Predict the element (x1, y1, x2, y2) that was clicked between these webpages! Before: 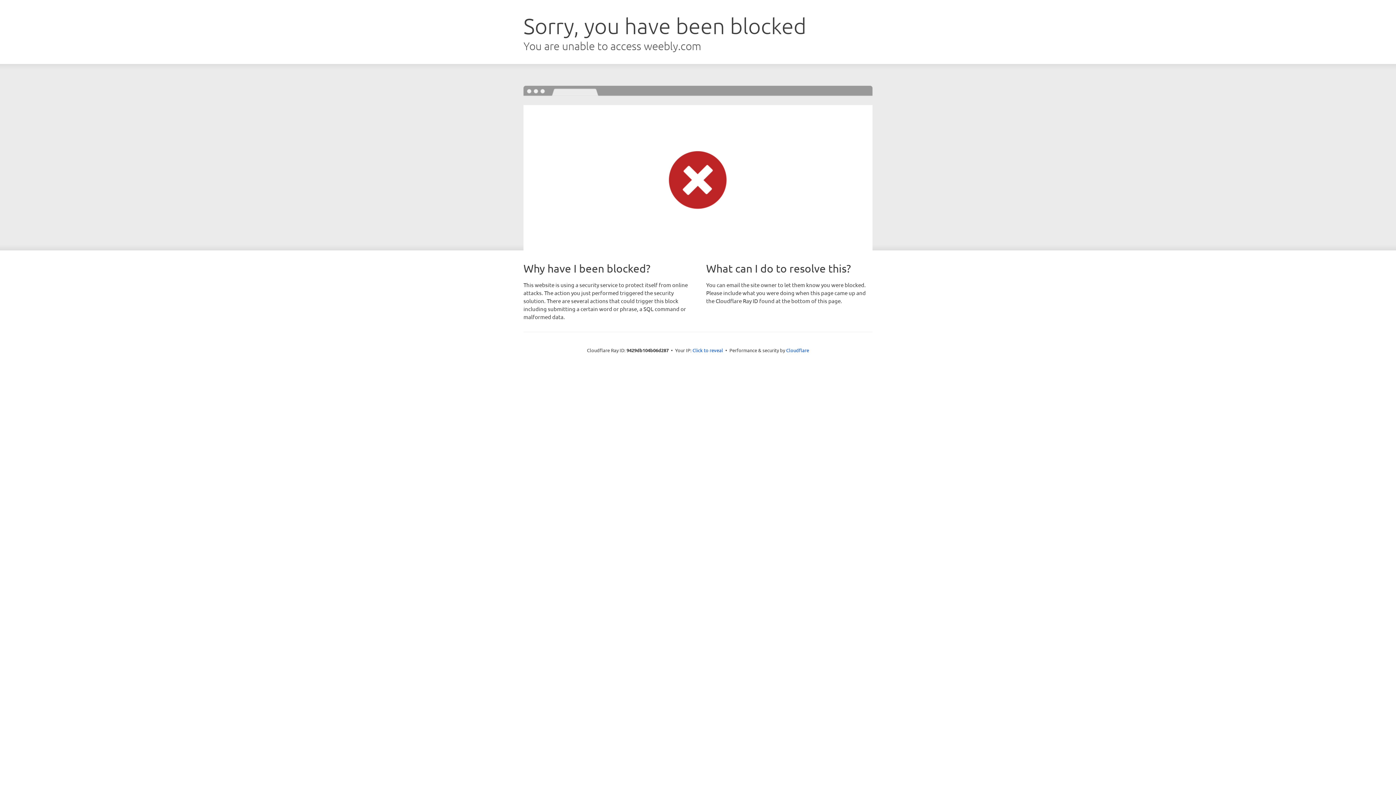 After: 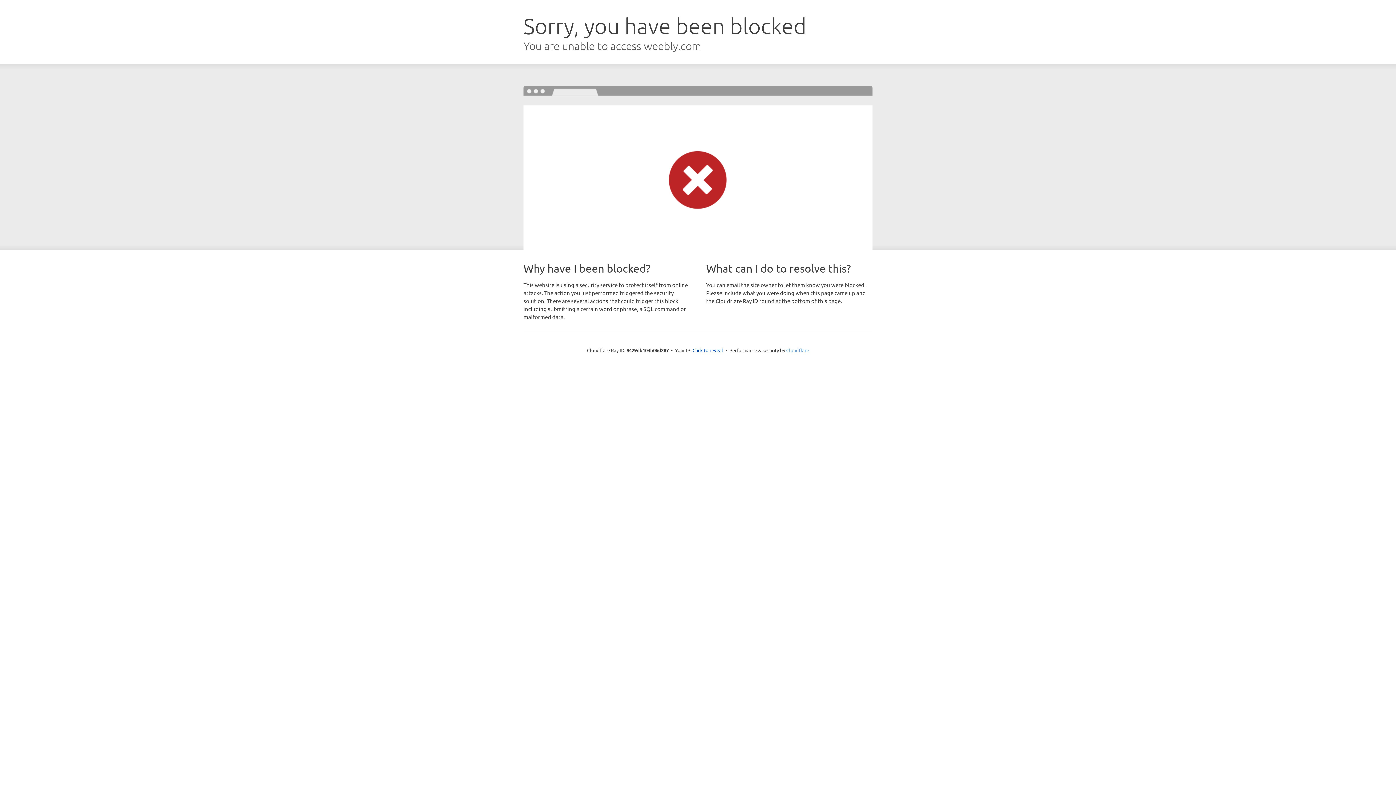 Action: label: Cloudflare bbox: (786, 347, 809, 353)